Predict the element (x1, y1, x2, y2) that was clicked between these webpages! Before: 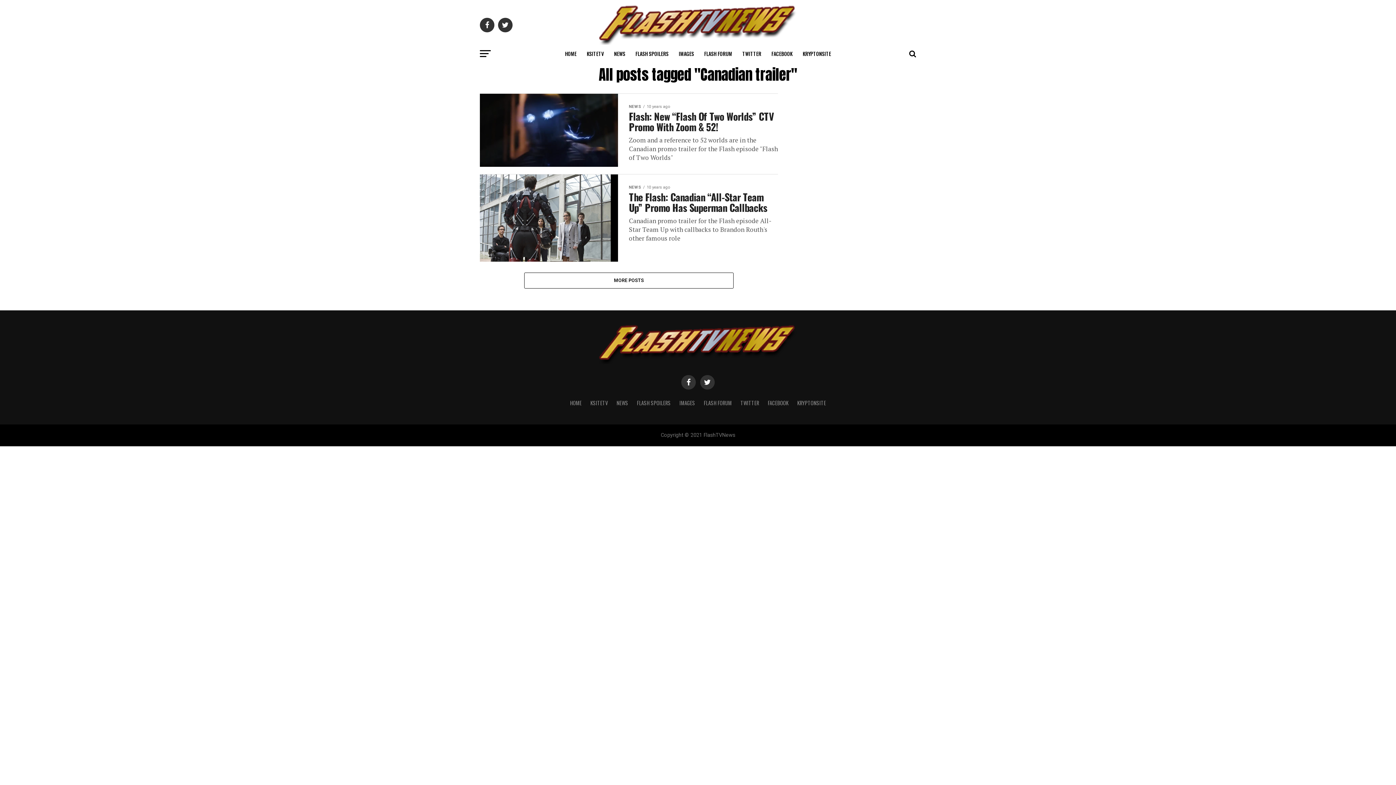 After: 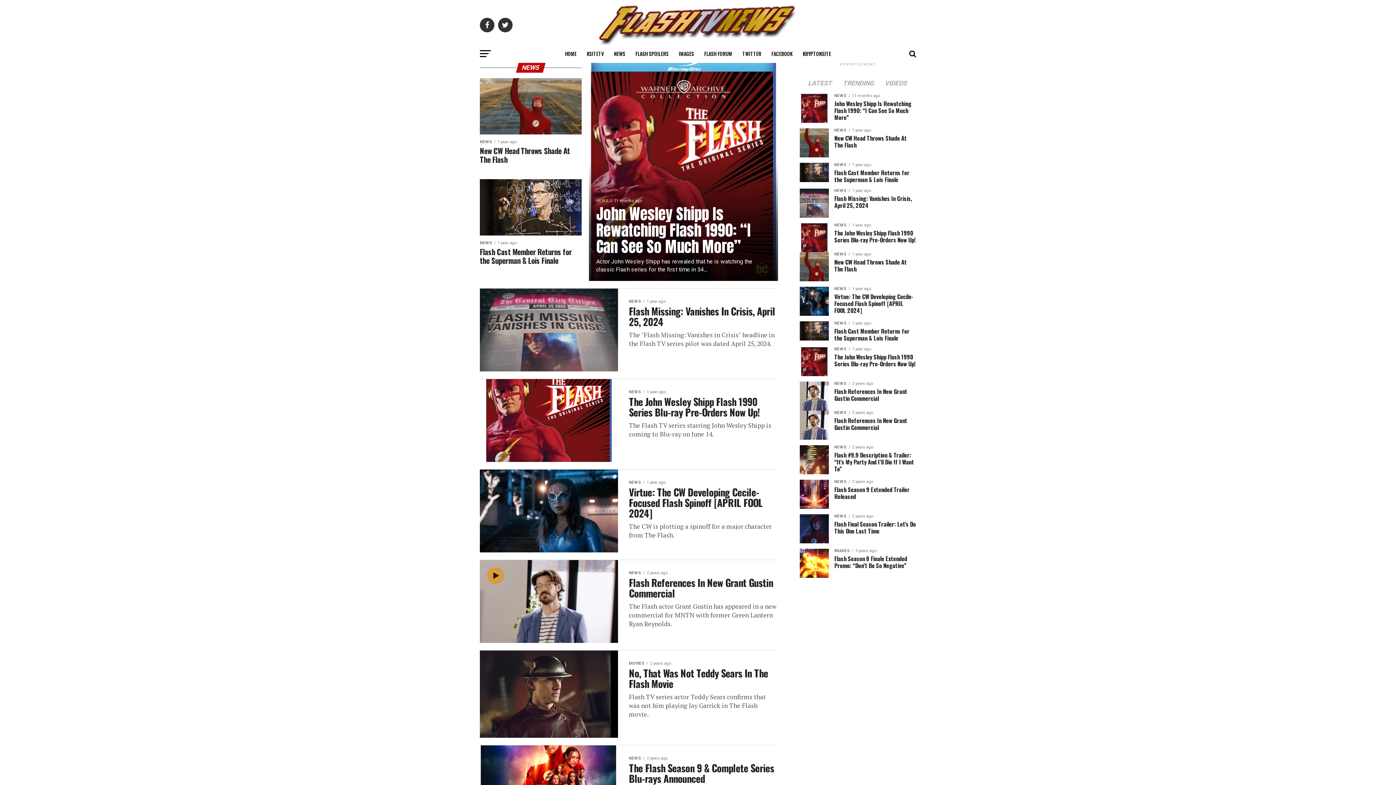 Action: label: NEWS bbox: (616, 399, 628, 406)